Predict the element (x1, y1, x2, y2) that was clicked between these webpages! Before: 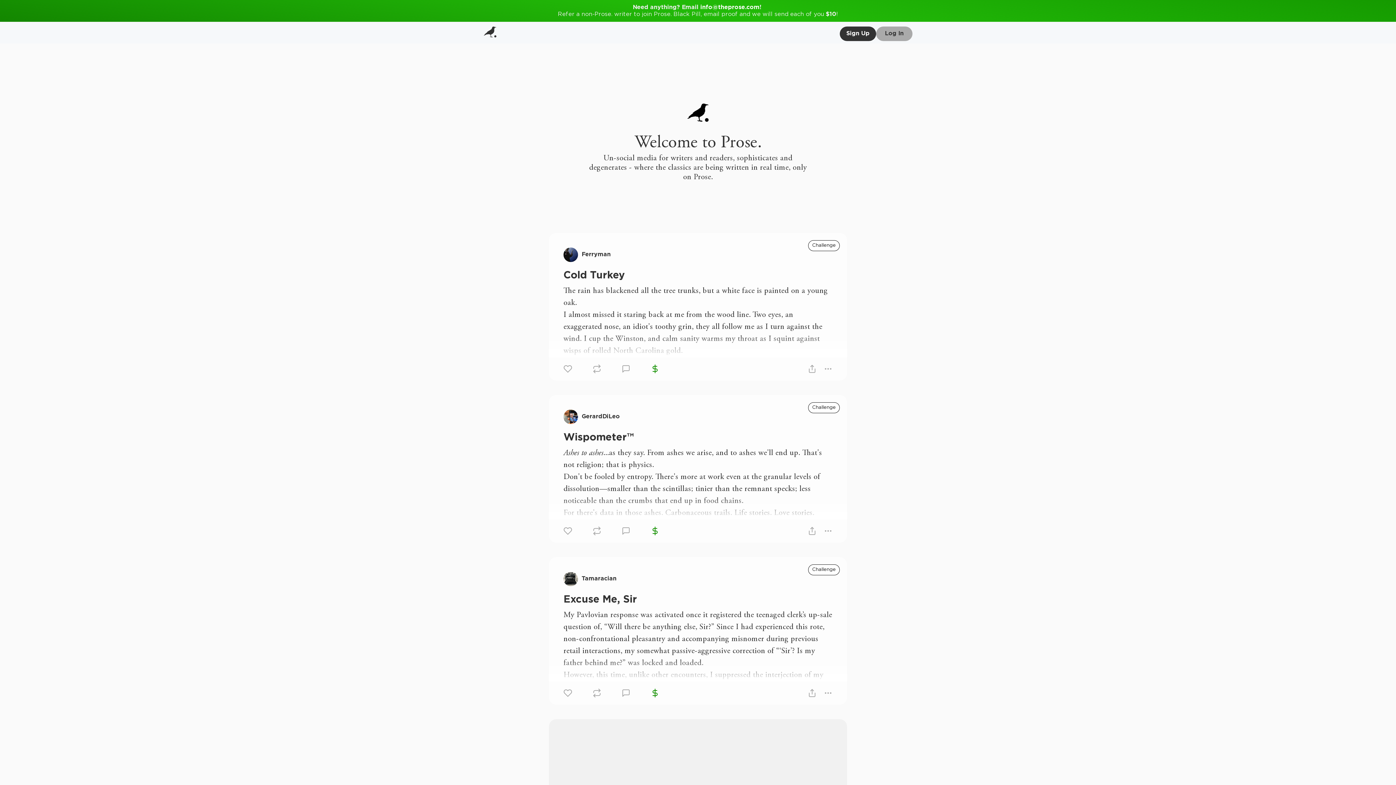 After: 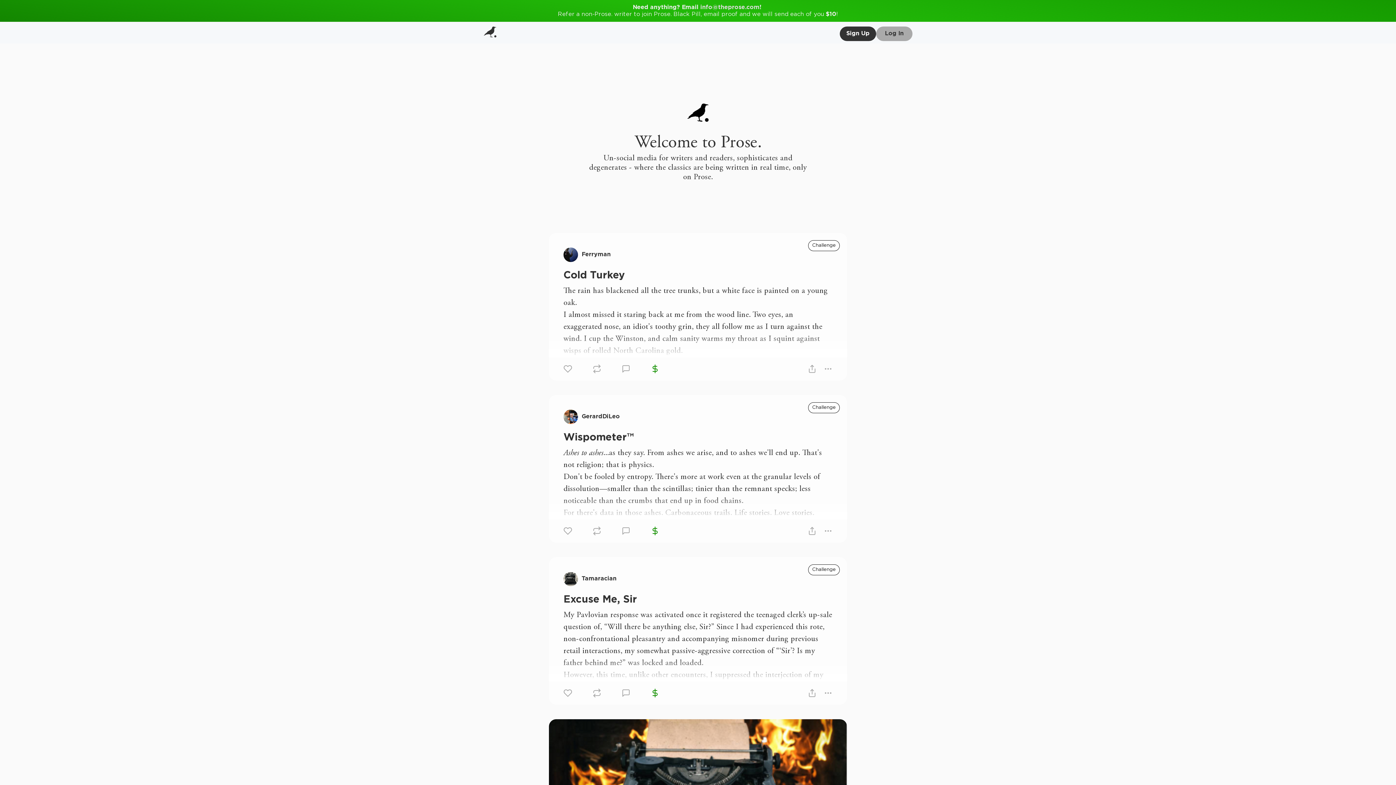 Action: bbox: (698, 4, 759, 10) label:  info@theprose.com